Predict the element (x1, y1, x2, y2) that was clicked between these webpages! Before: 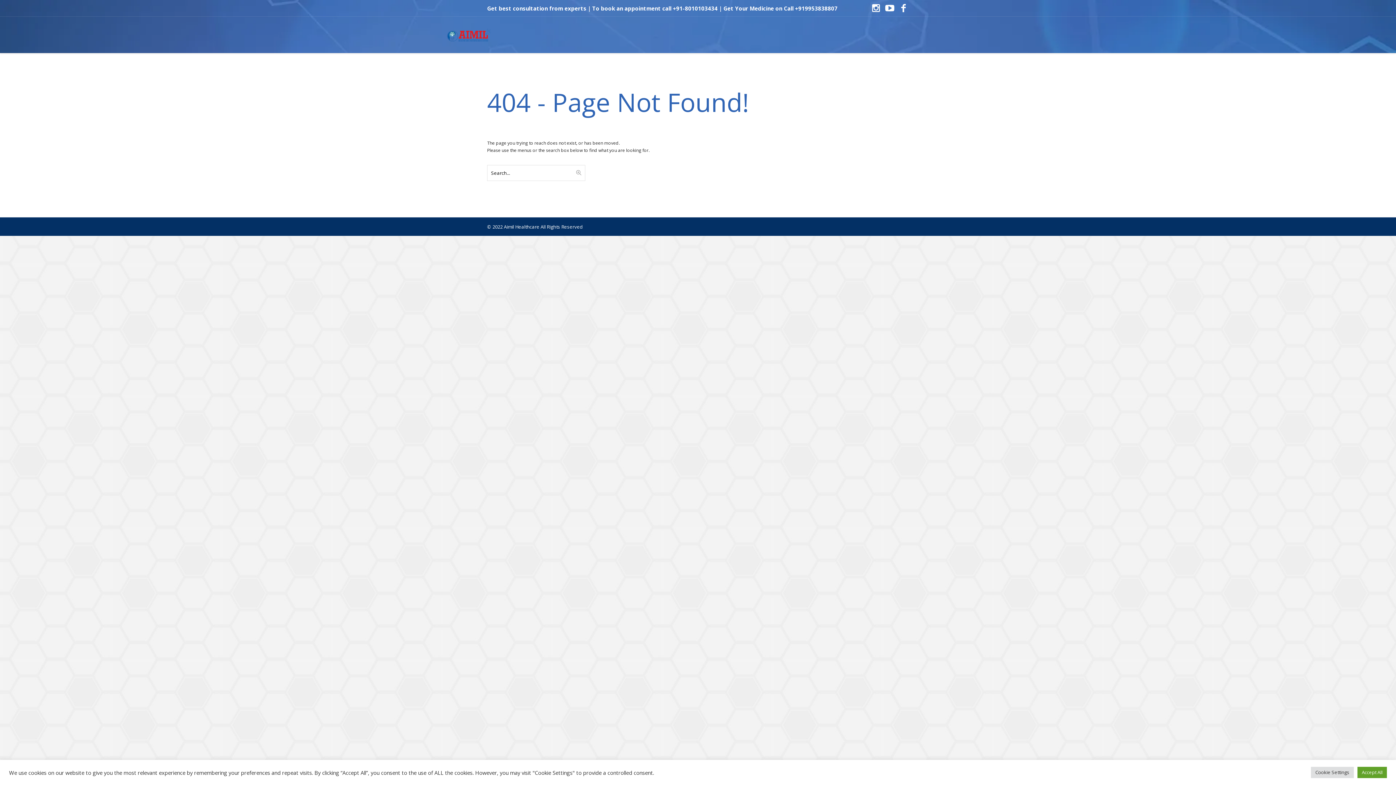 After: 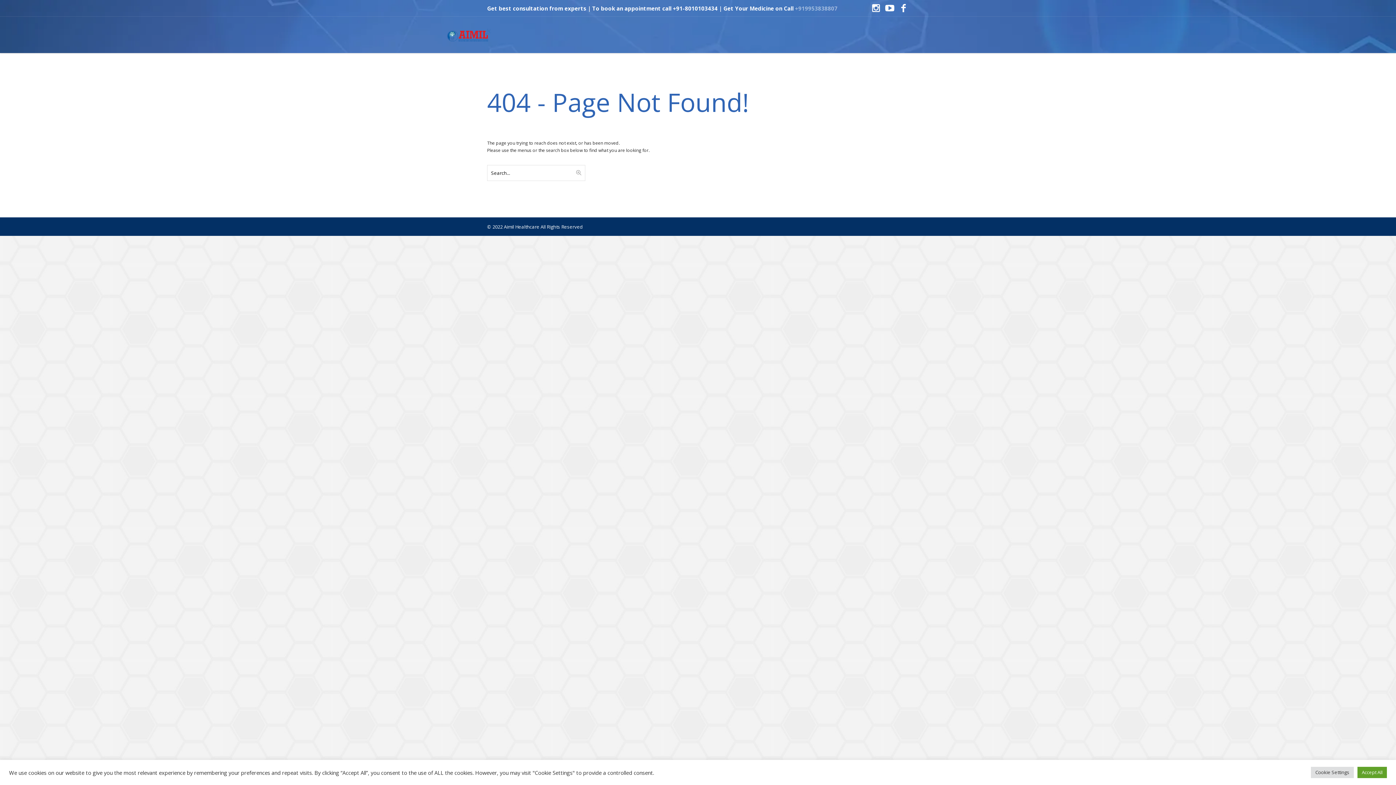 Action: label: +919953838807 bbox: (795, 4, 837, 11)